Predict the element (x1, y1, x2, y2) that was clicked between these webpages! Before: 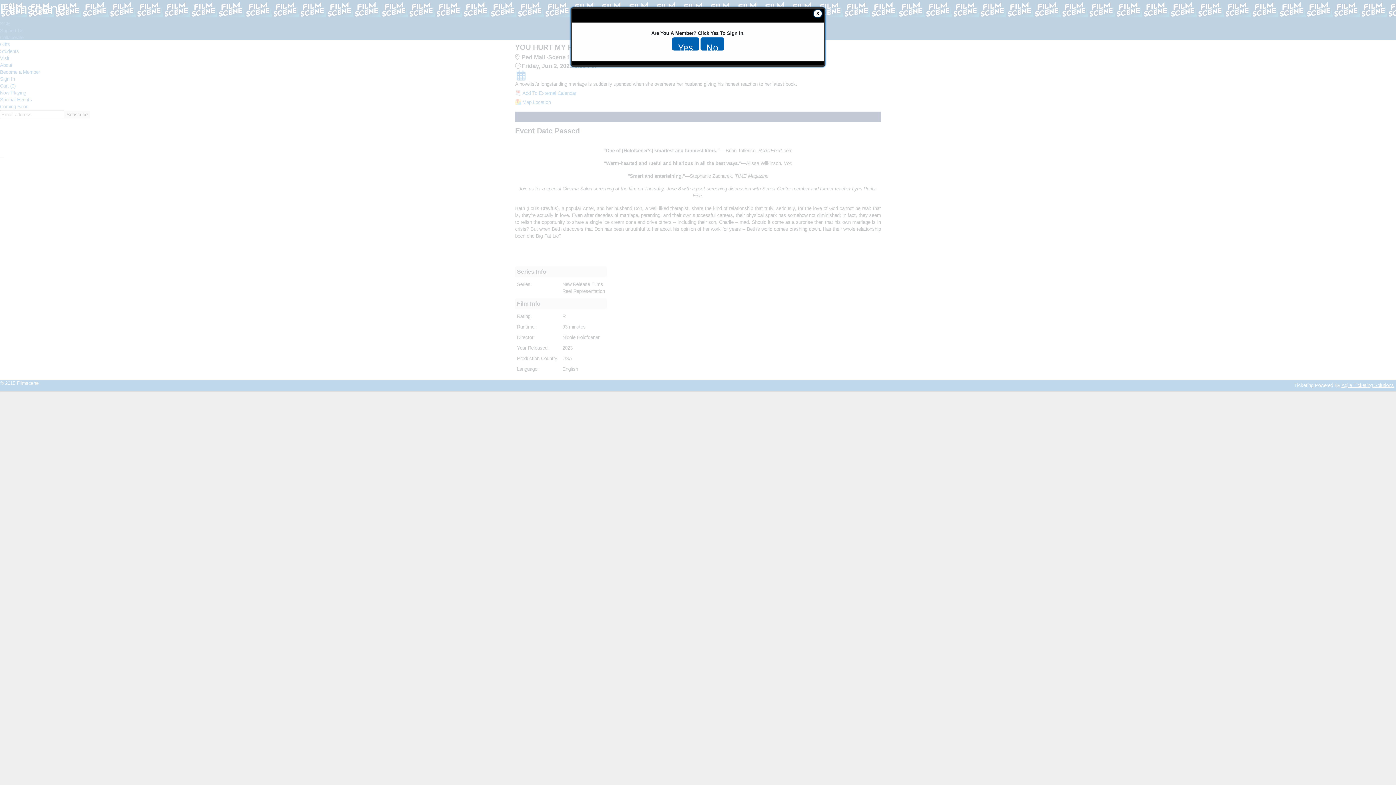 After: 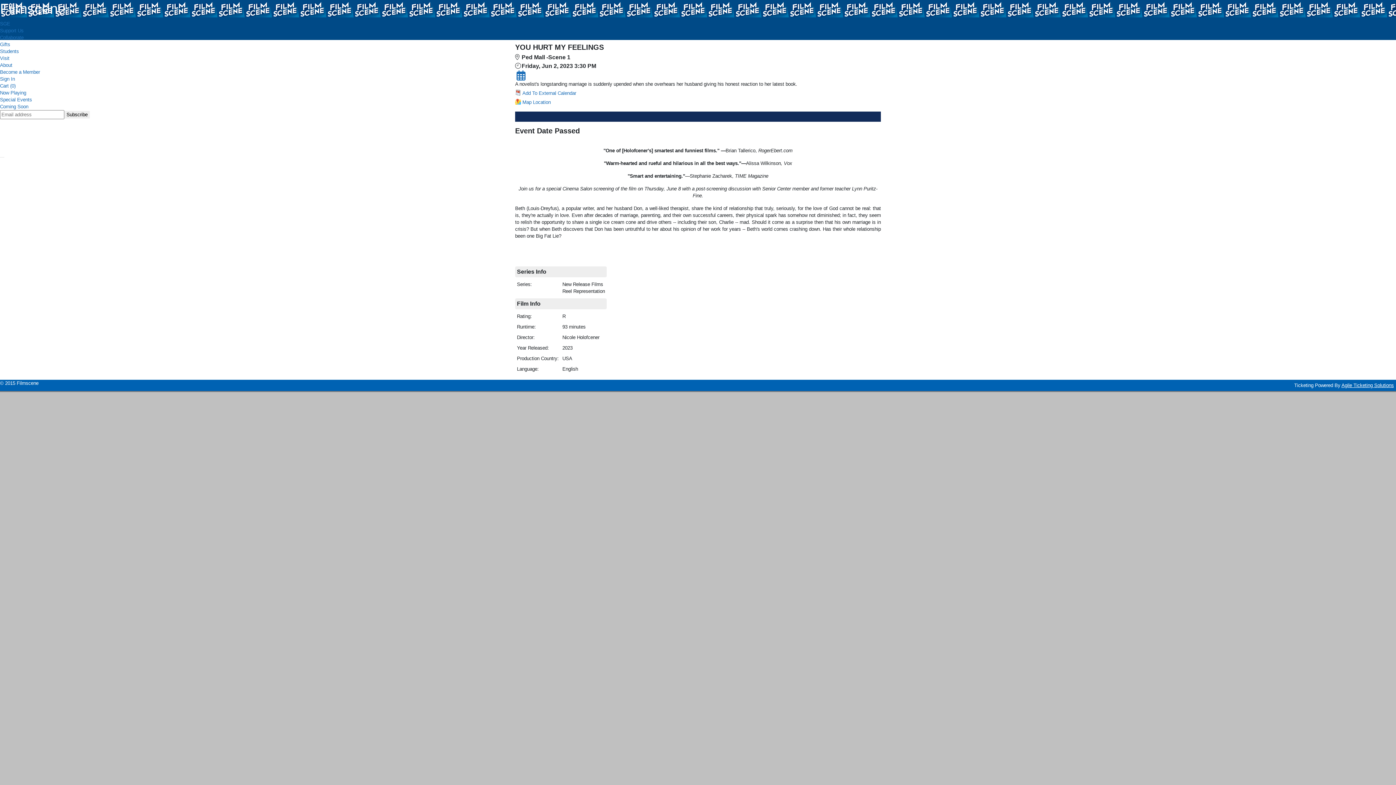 Action: label: No bbox: (700, 37, 724, 50)